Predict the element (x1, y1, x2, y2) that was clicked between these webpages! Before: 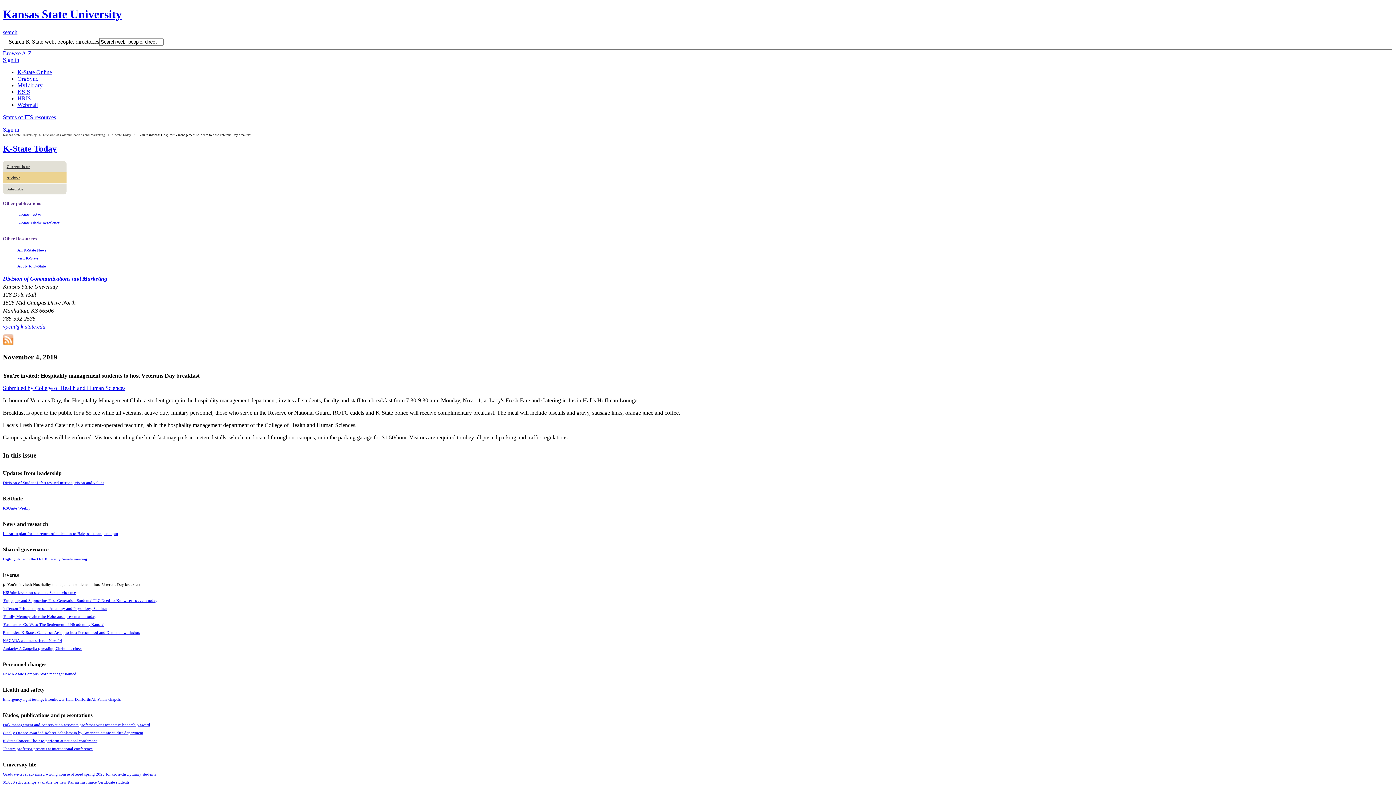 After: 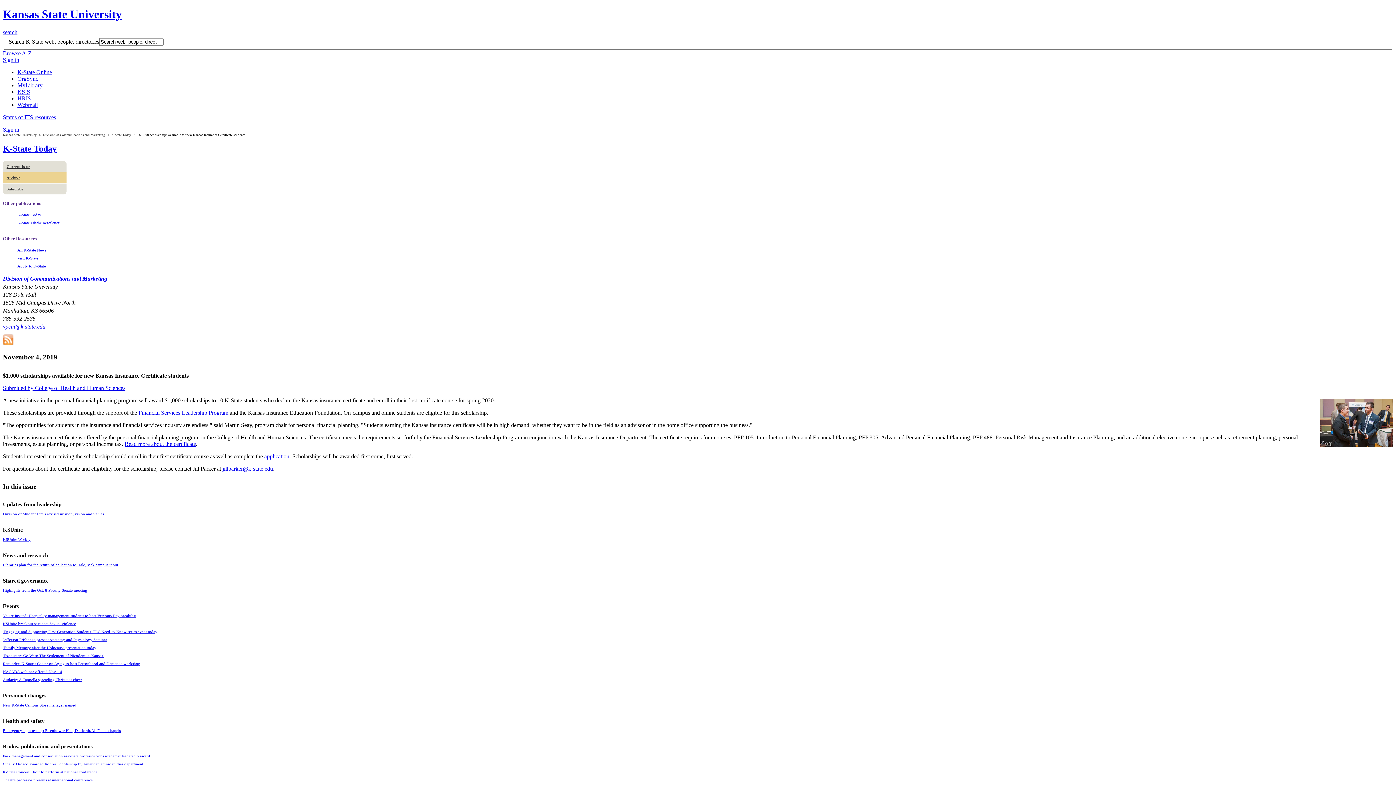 Action: bbox: (2, 780, 129, 784) label: $1,000 scholarships available for new Kansas Insurance Certificate students